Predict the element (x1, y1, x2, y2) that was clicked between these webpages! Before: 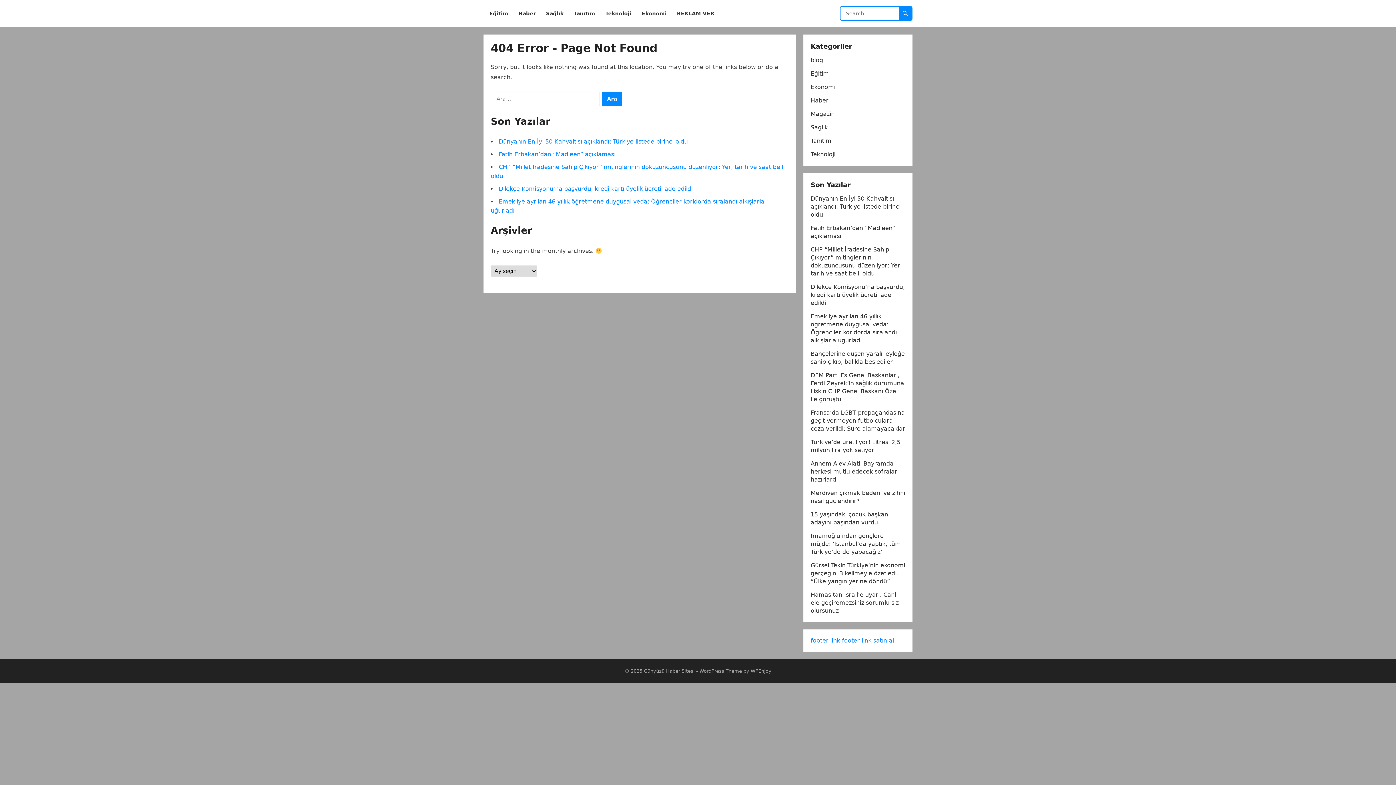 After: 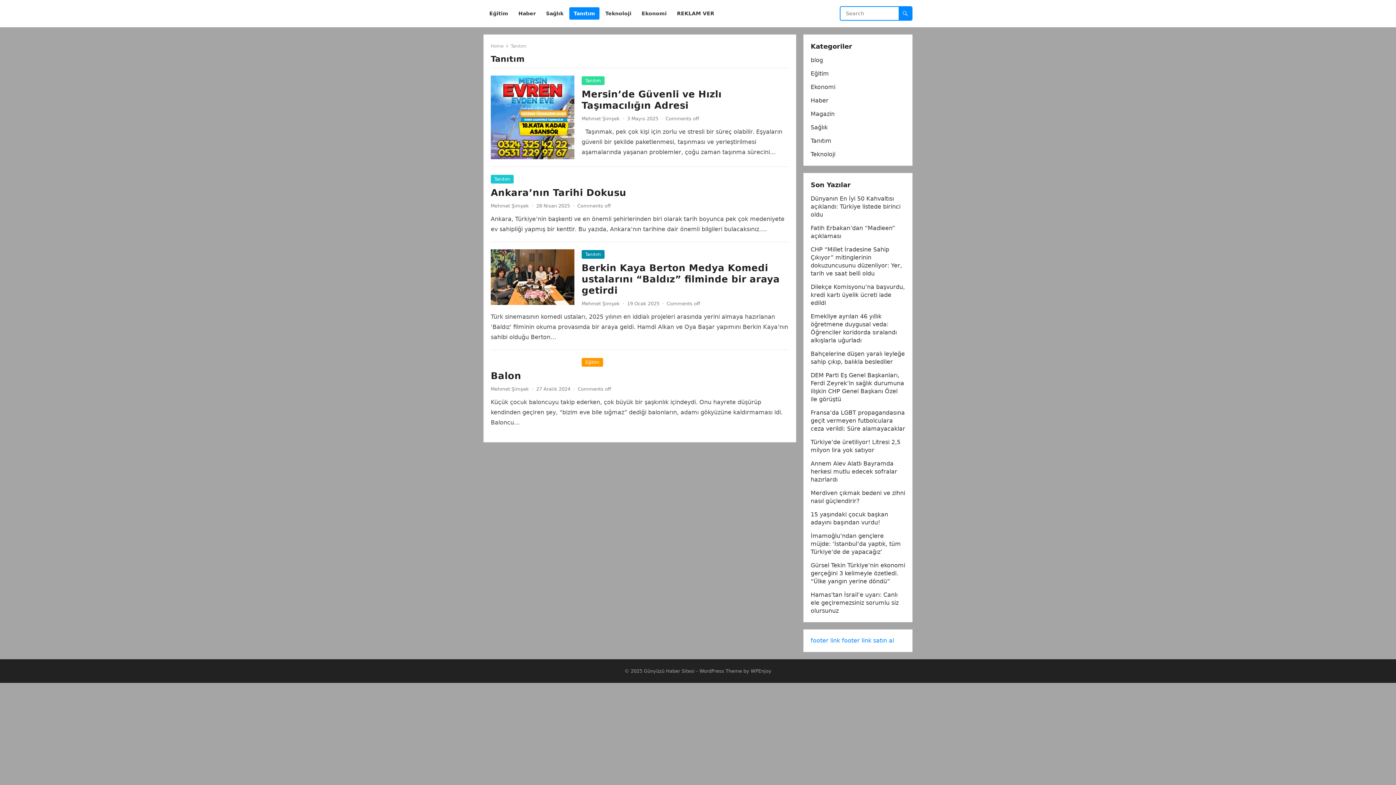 Action: bbox: (569, 0, 599, 27) label: Tanıtım